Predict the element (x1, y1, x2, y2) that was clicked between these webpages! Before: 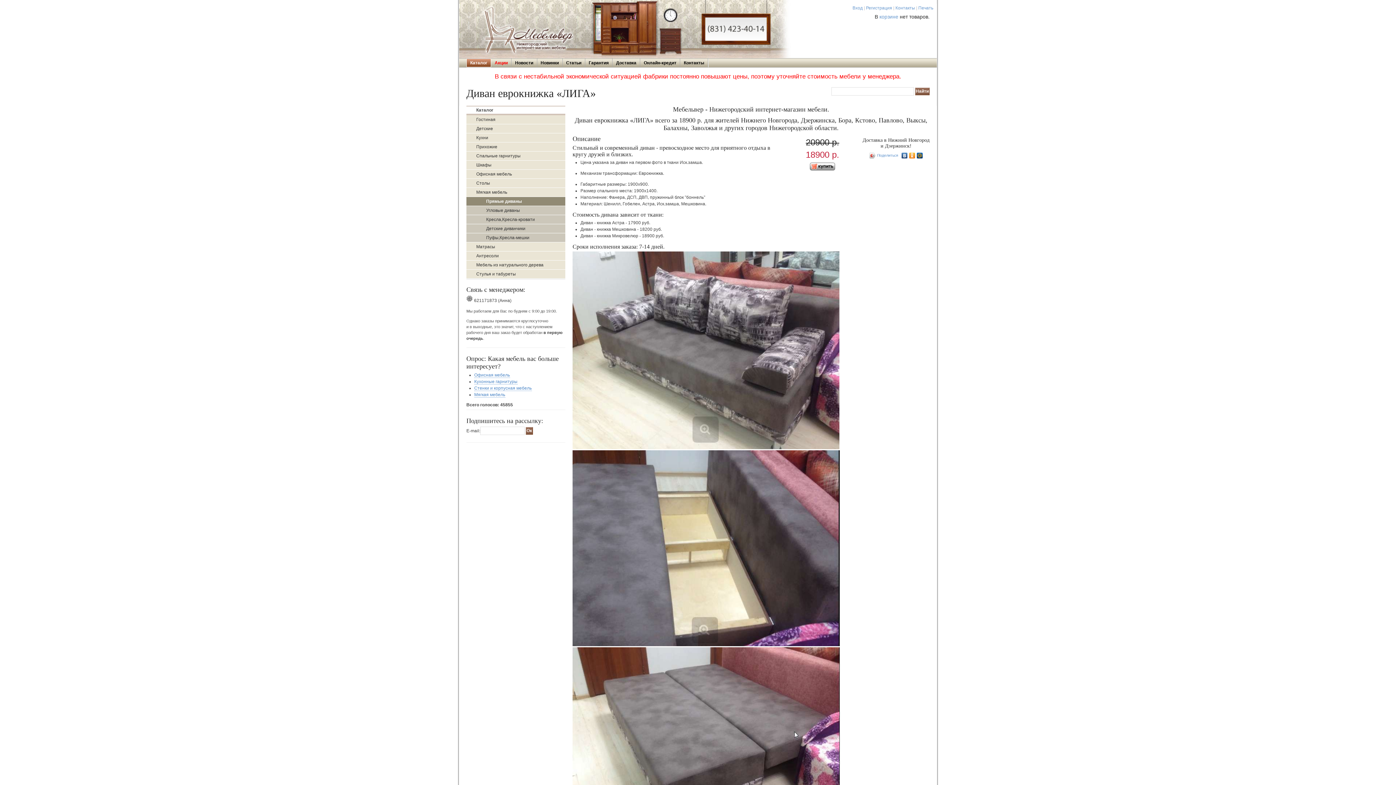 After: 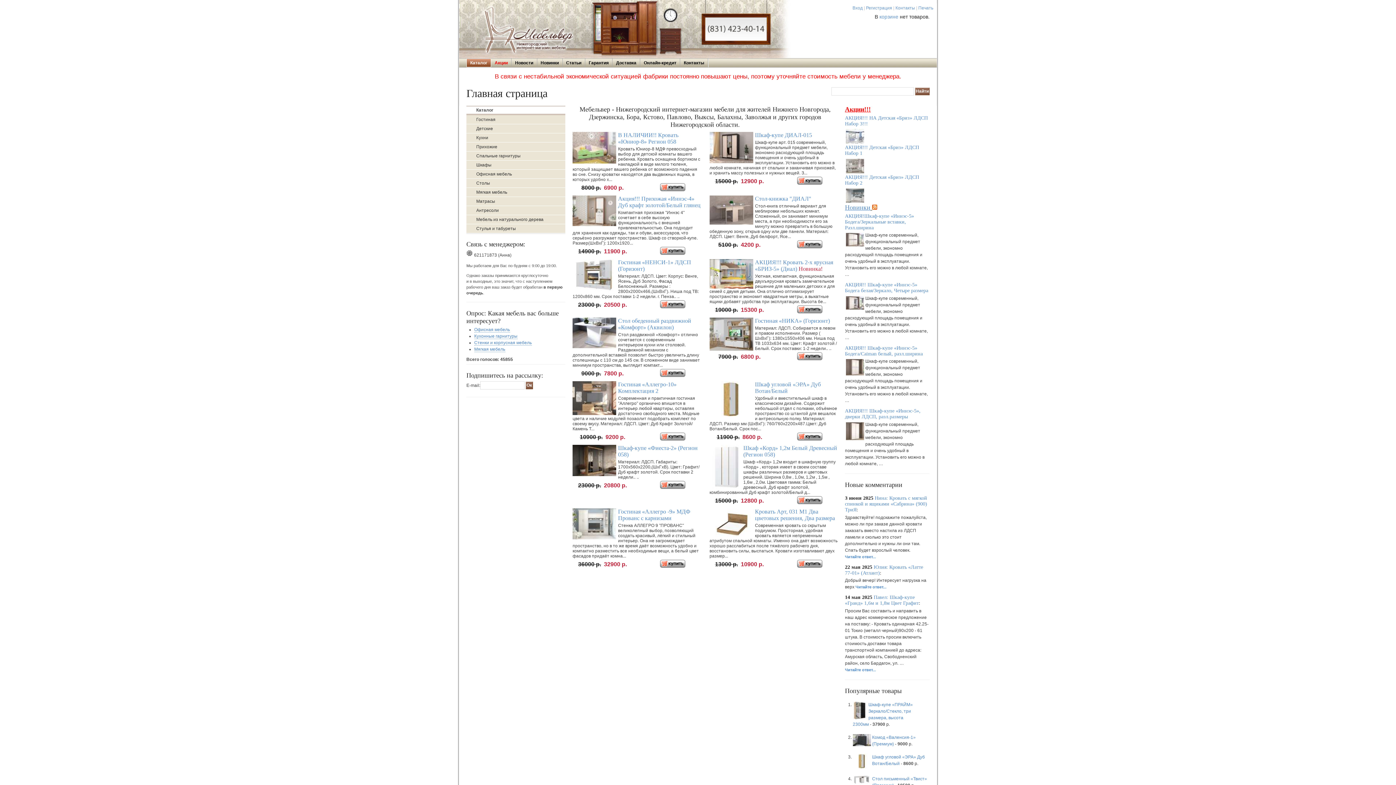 Action: label: Каталог bbox: (466, 58, 490, 67)